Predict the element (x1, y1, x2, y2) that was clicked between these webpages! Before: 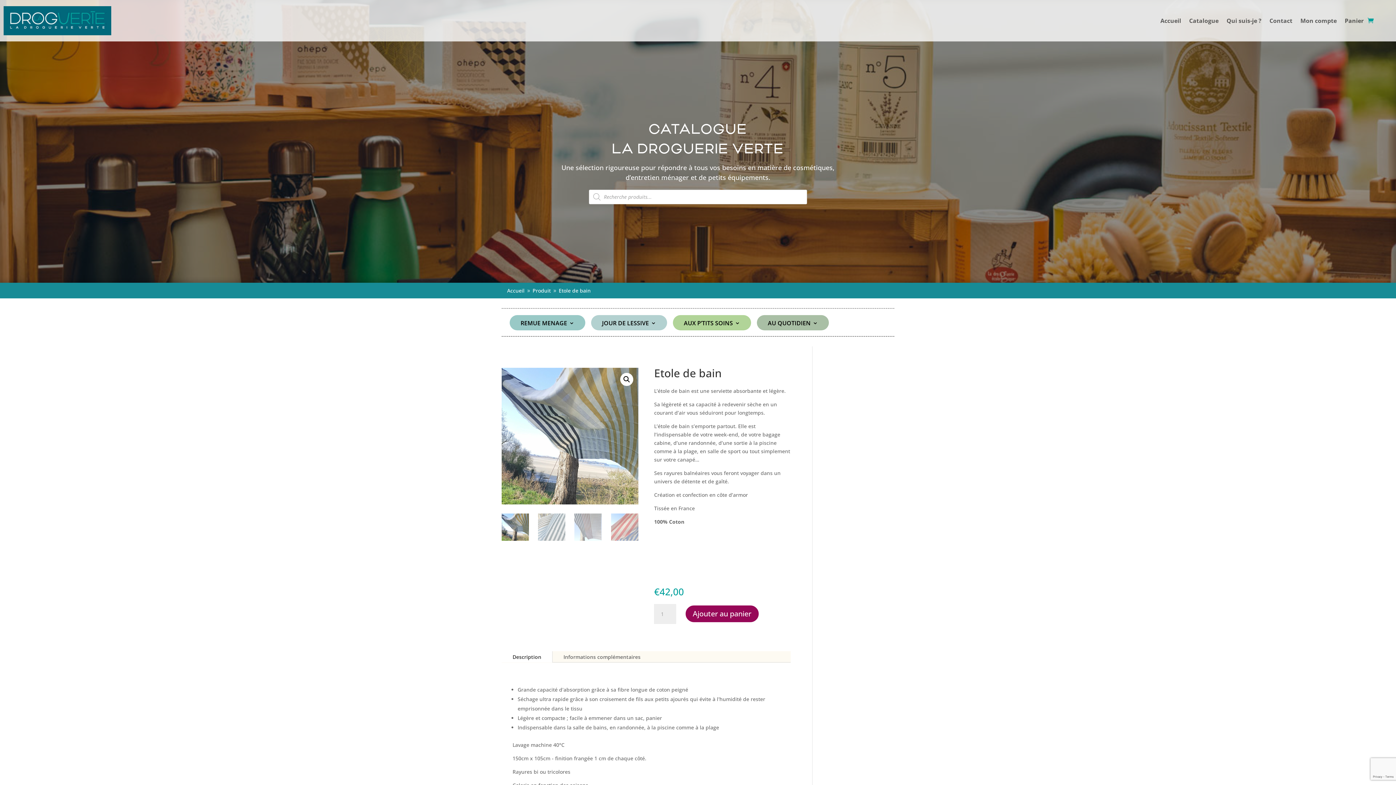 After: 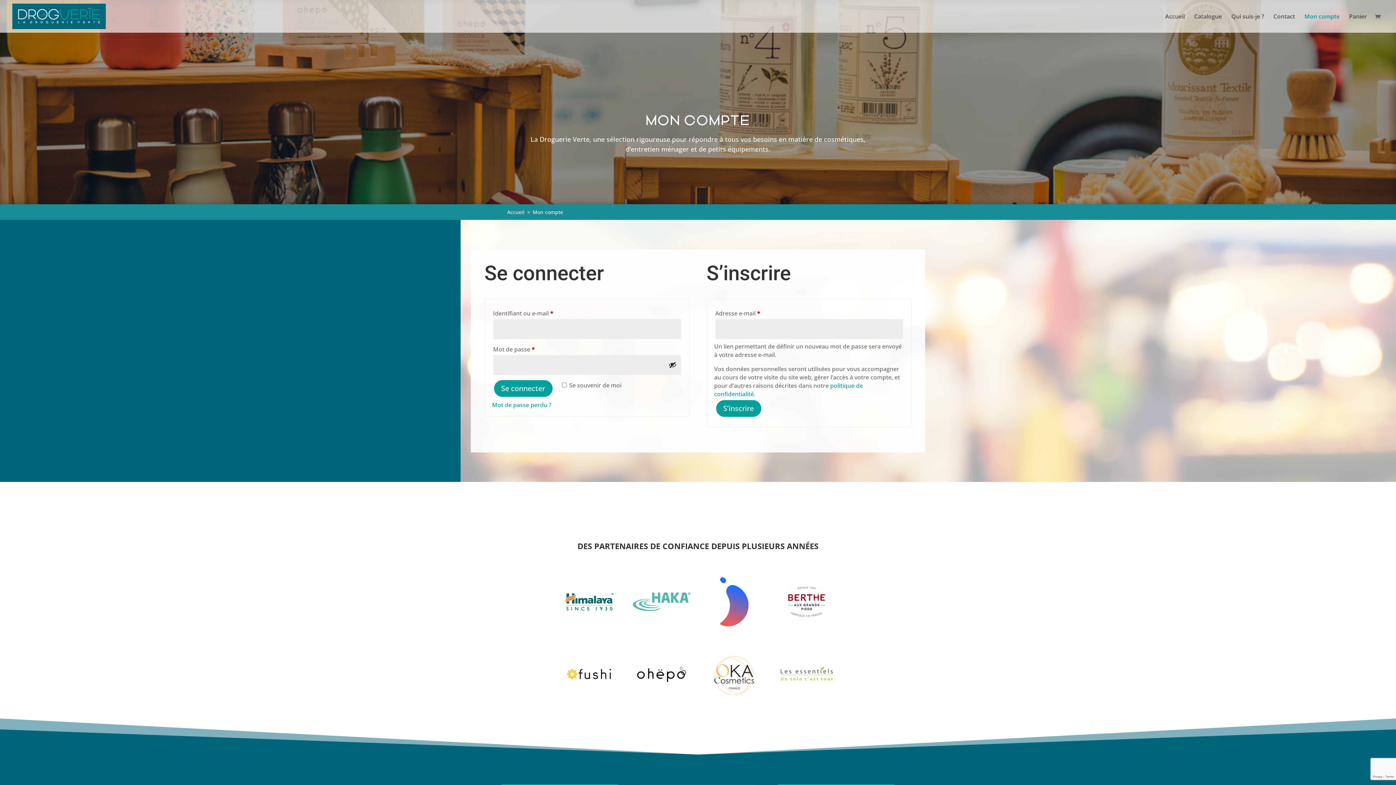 Action: bbox: (1300, 6, 1337, 35) label: Mon compte